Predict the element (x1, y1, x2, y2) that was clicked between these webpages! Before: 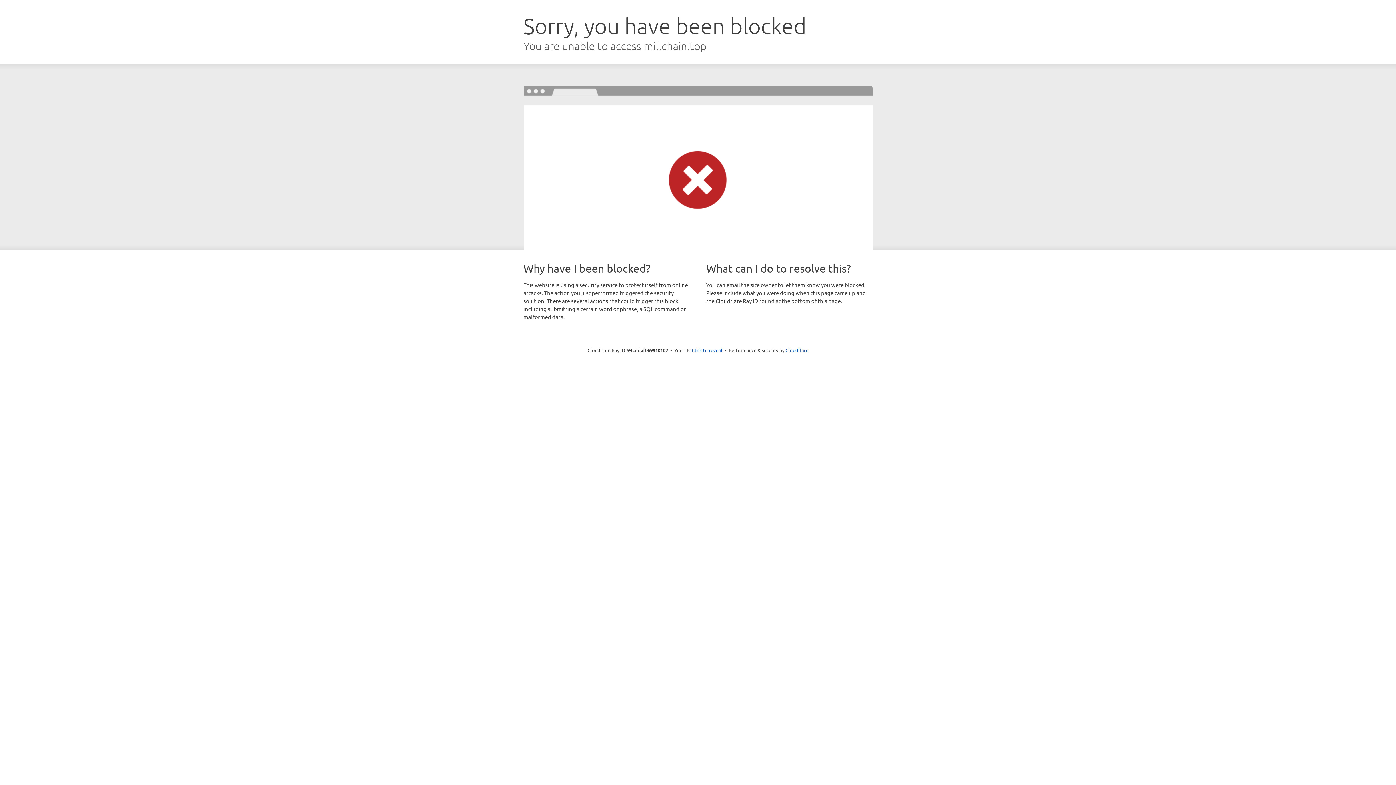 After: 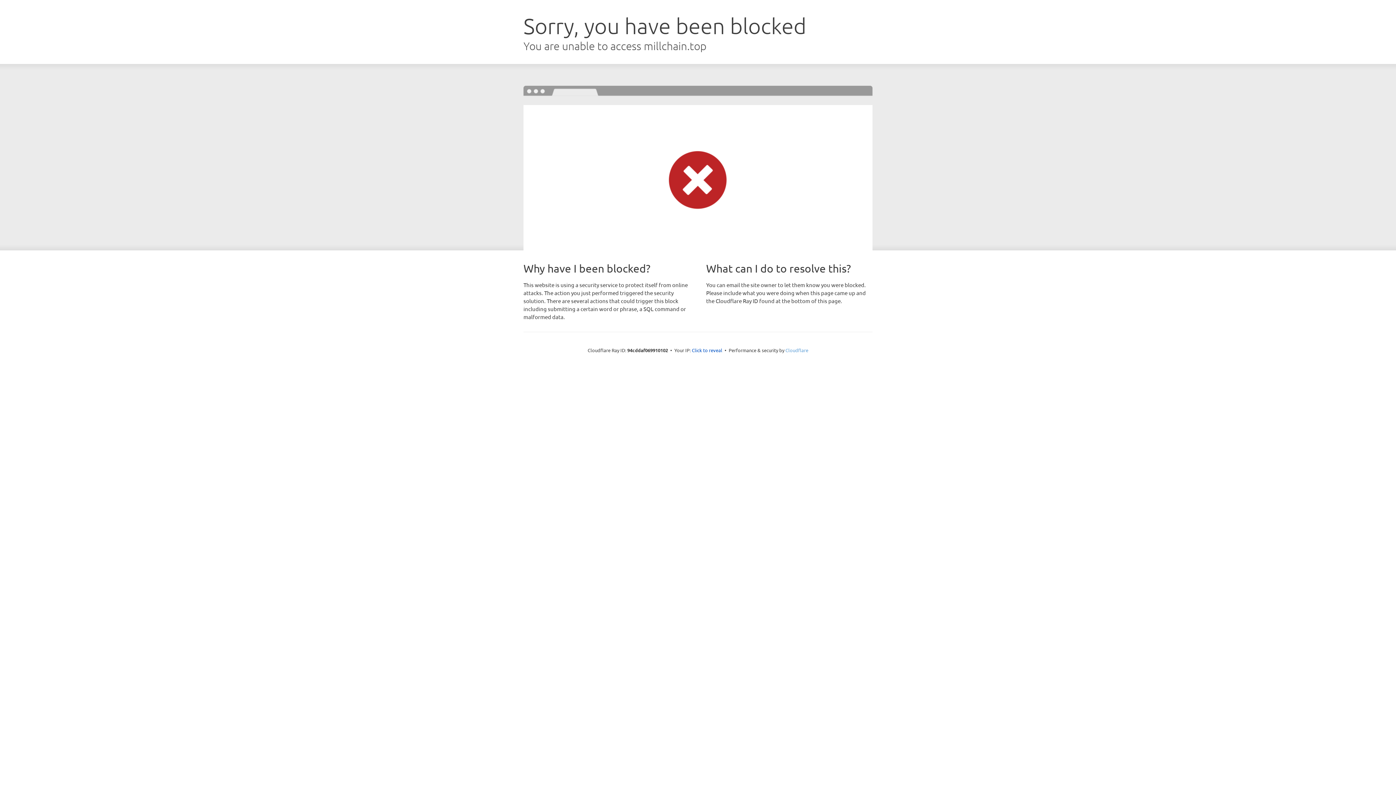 Action: bbox: (785, 347, 808, 353) label: Cloudflare